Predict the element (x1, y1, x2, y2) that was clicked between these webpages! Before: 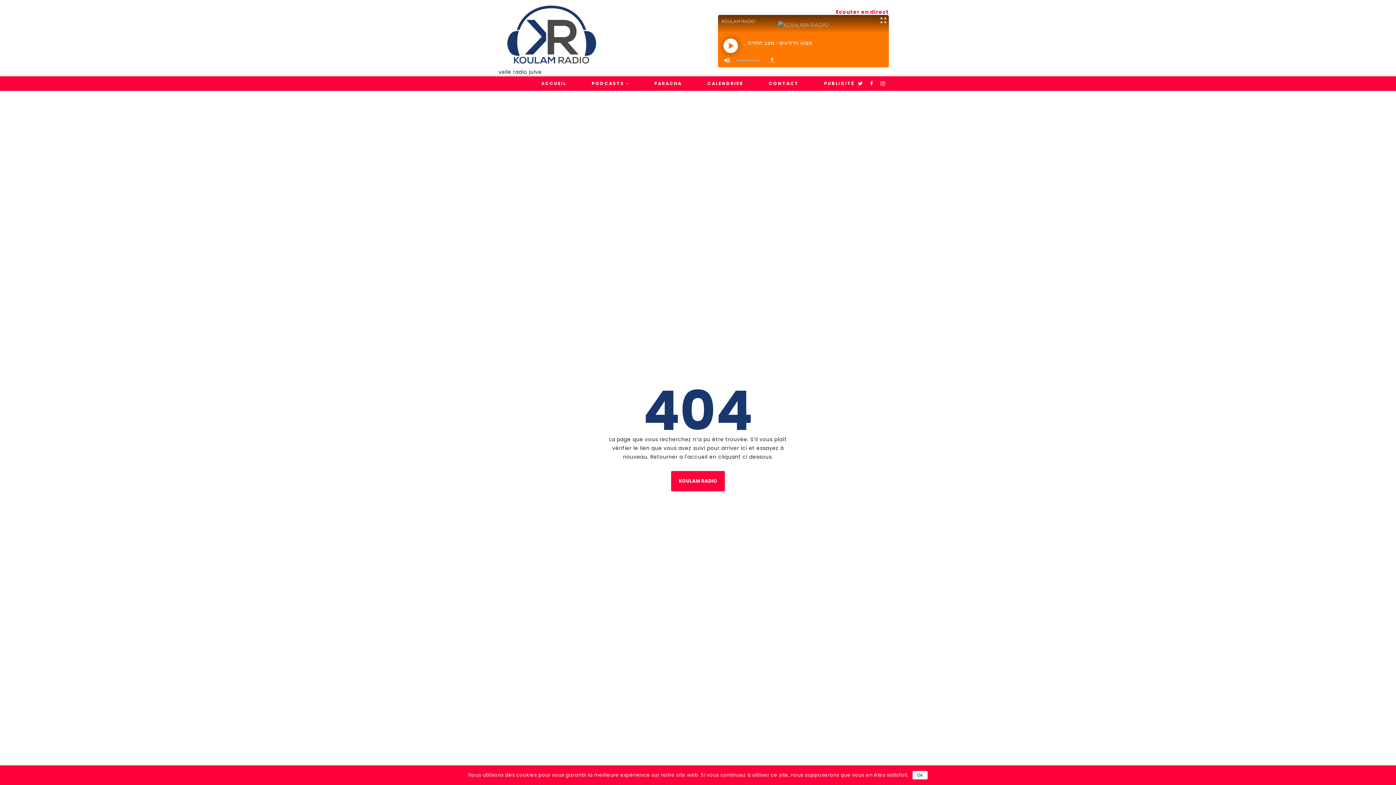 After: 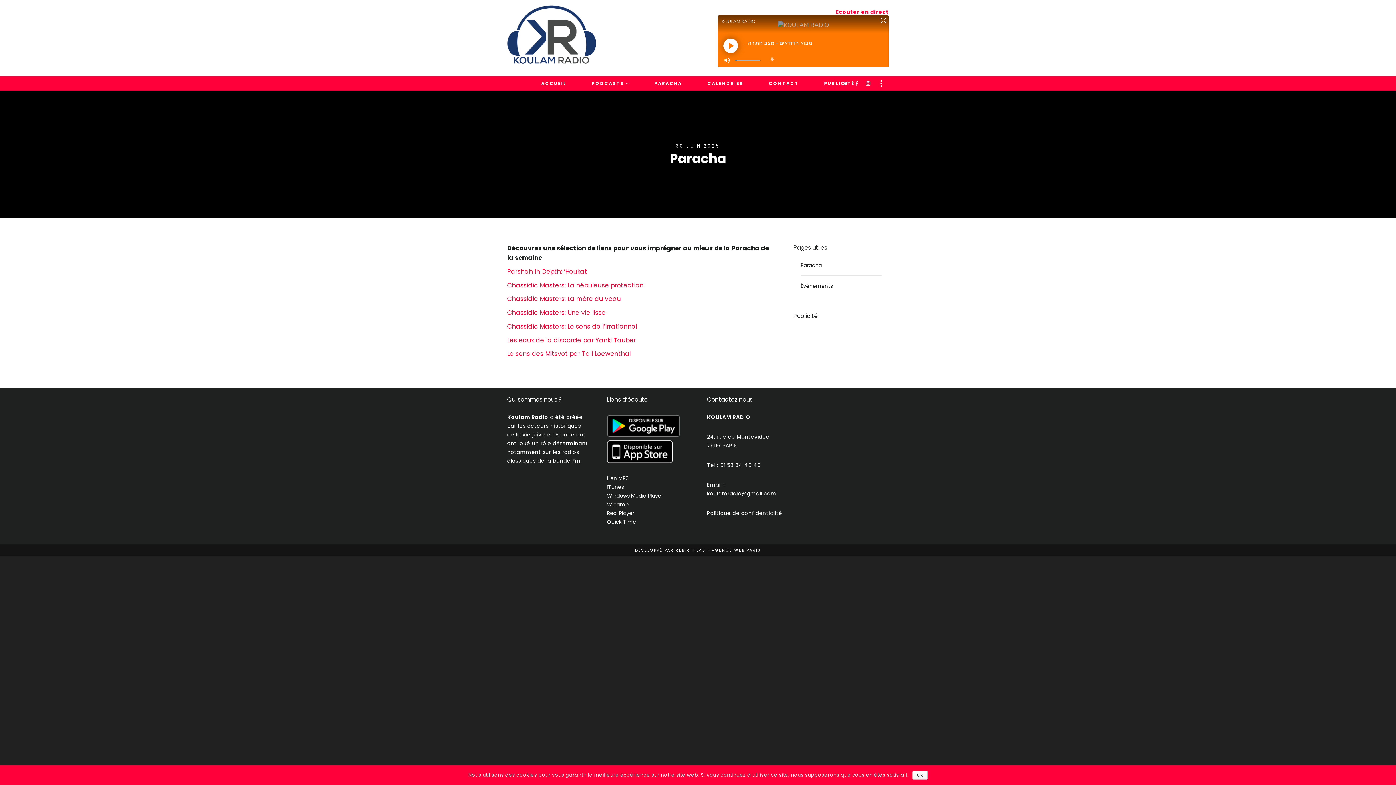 Action: label: PARACHA bbox: (649, 76, 687, 90)